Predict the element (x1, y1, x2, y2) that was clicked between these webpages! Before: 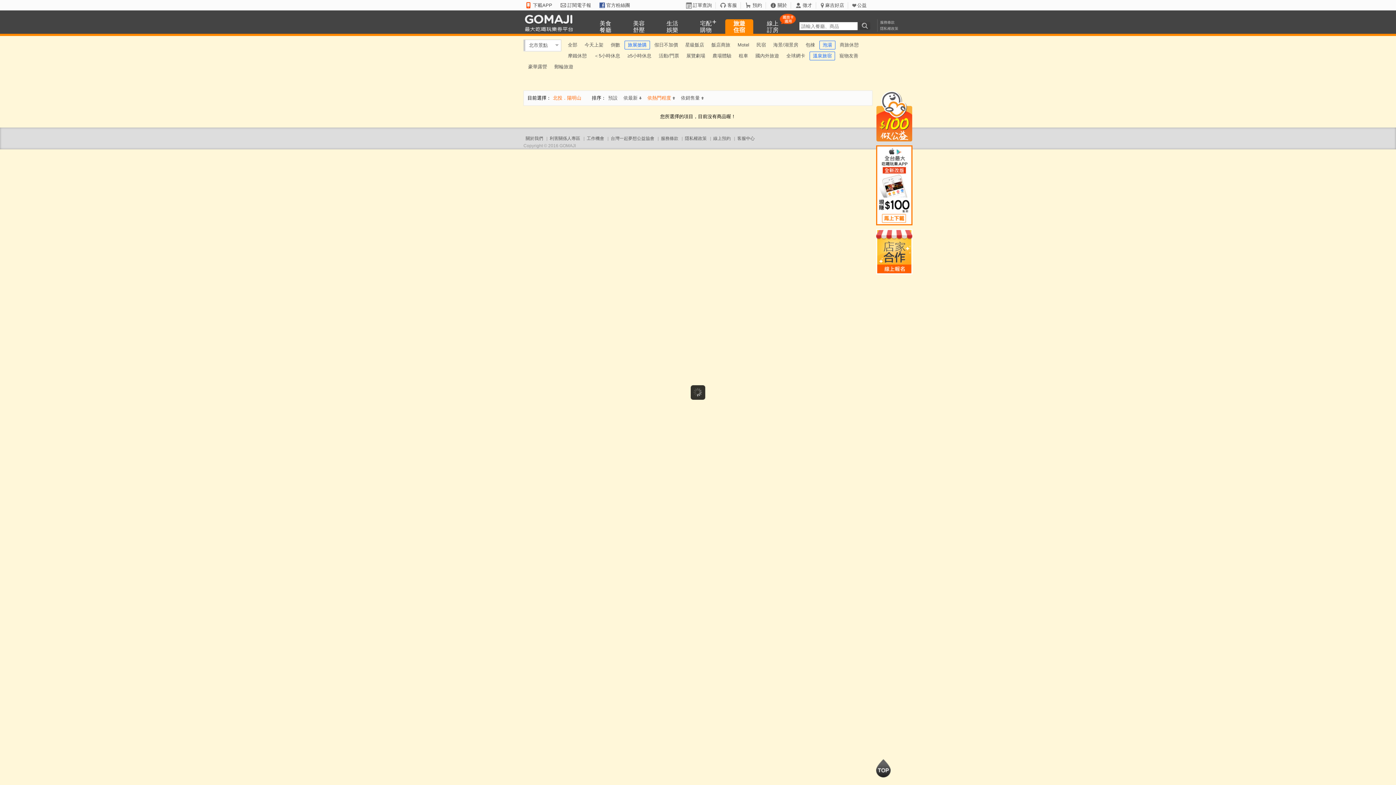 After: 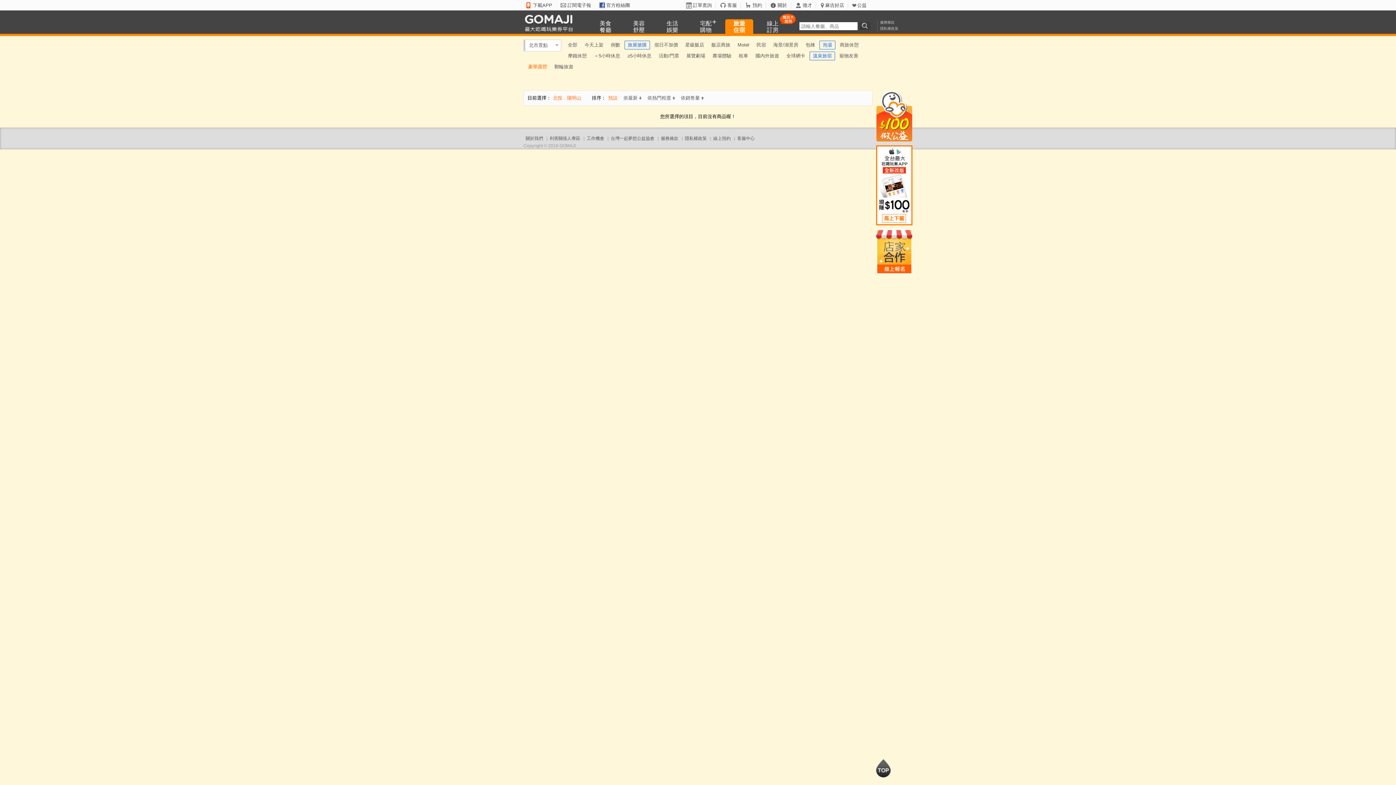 Action: bbox: (525, 61, 550, 72) label: 豪華露營